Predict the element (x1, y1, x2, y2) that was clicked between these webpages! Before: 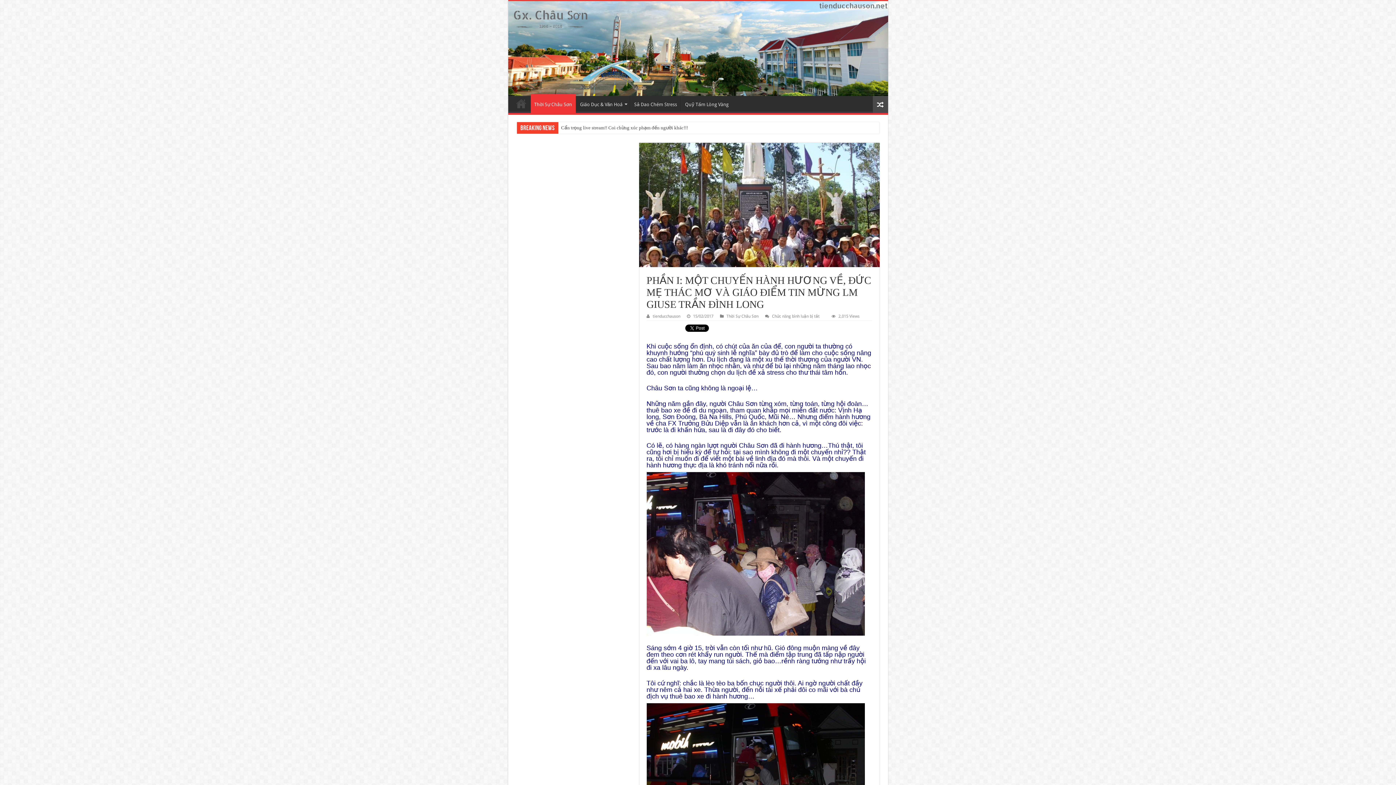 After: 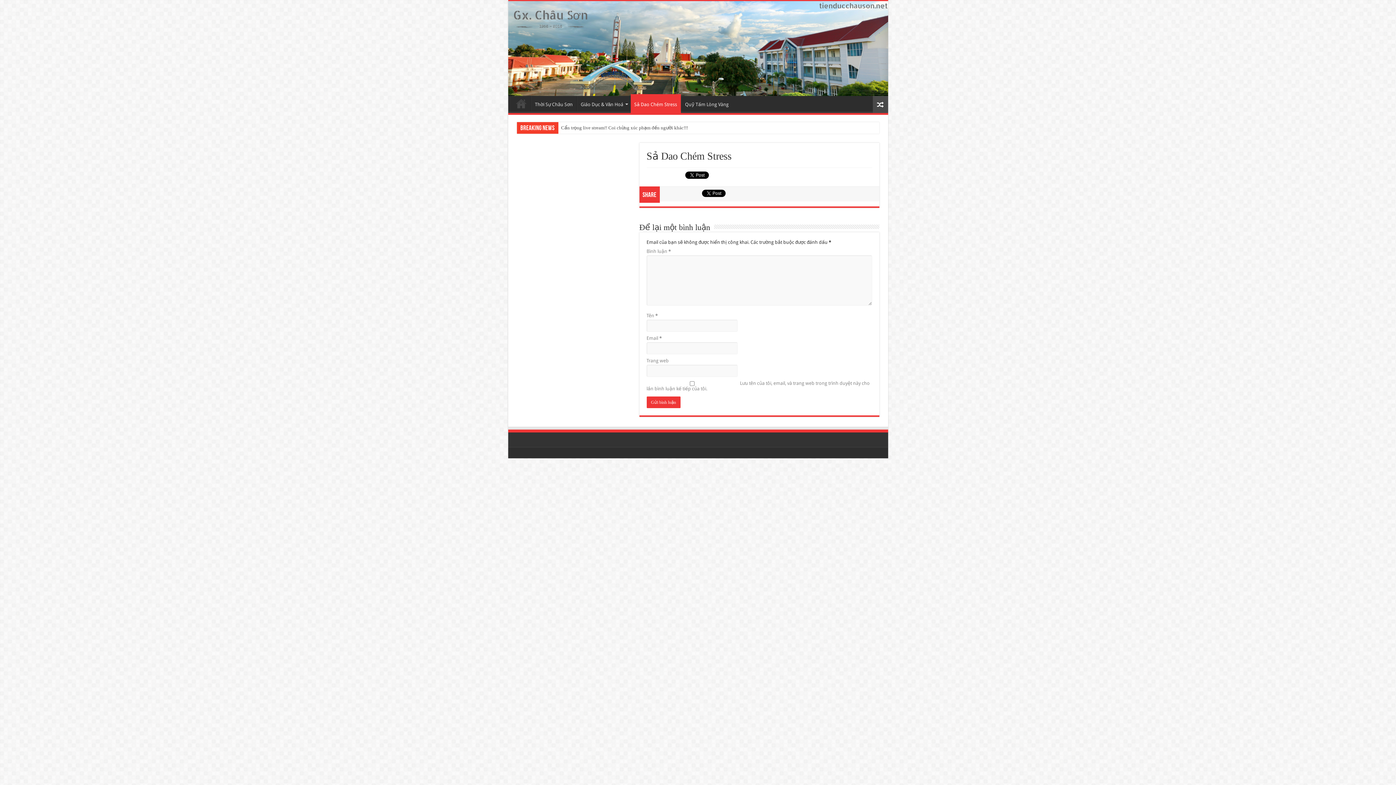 Action: bbox: (630, 96, 680, 111) label: Sả Dao Chém Stress